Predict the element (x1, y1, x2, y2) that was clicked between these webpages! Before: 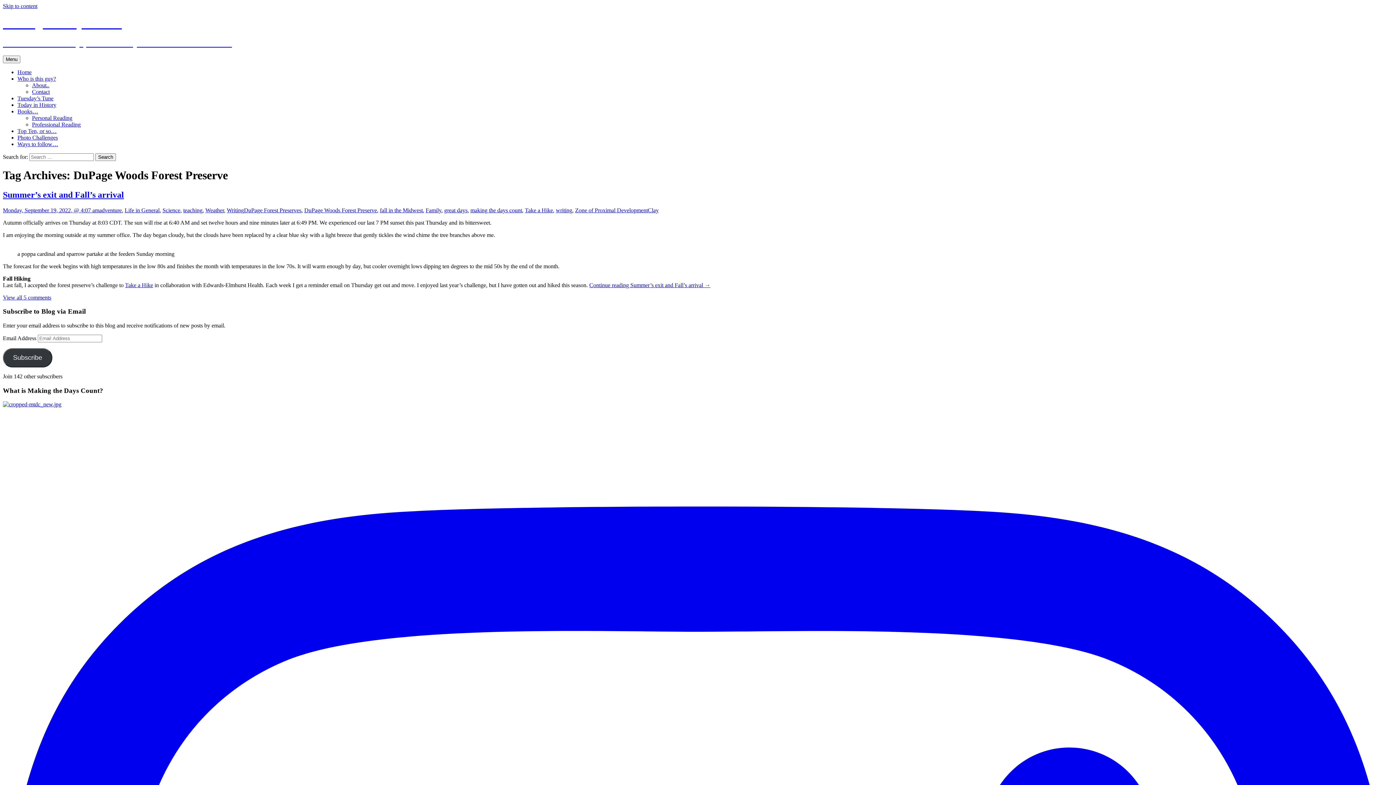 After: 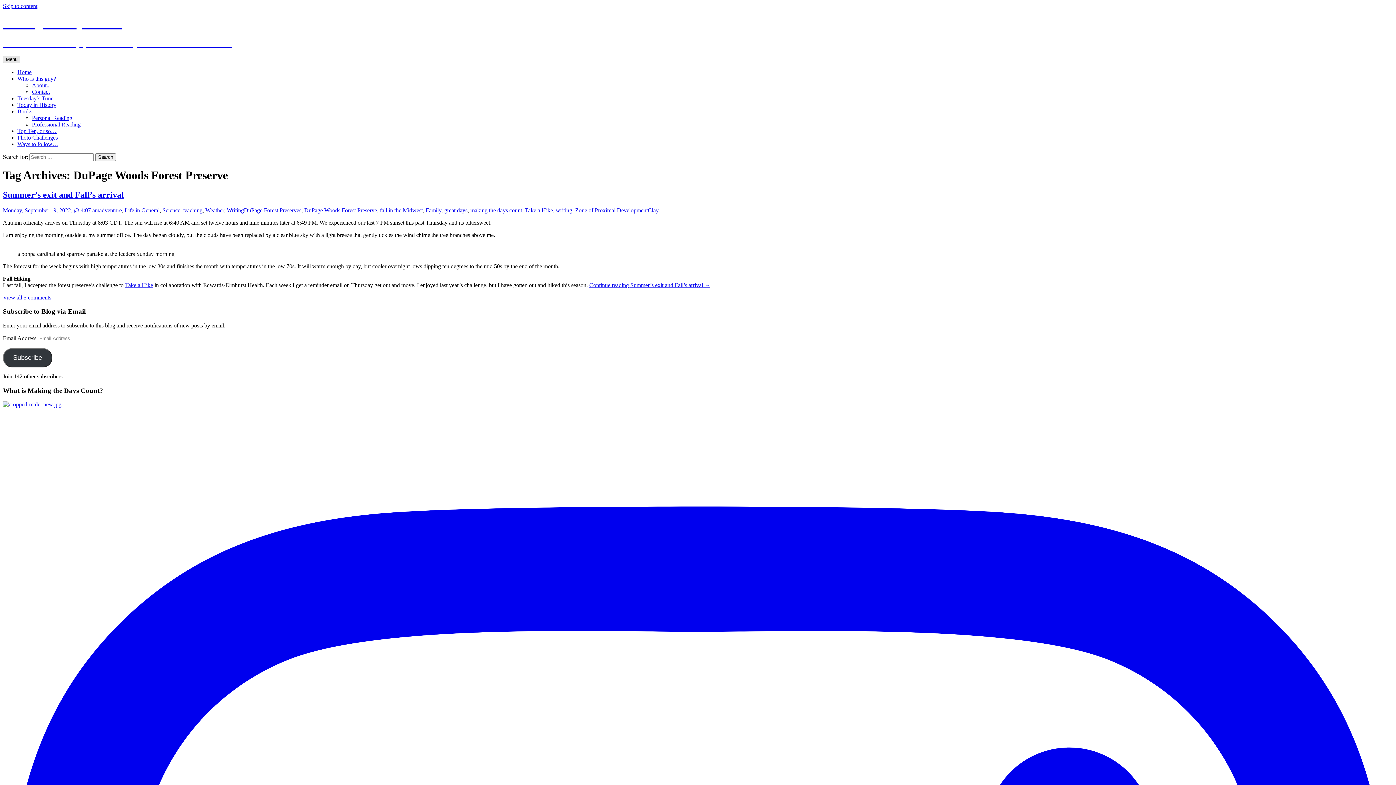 Action: bbox: (2, 55, 20, 63) label: Menu